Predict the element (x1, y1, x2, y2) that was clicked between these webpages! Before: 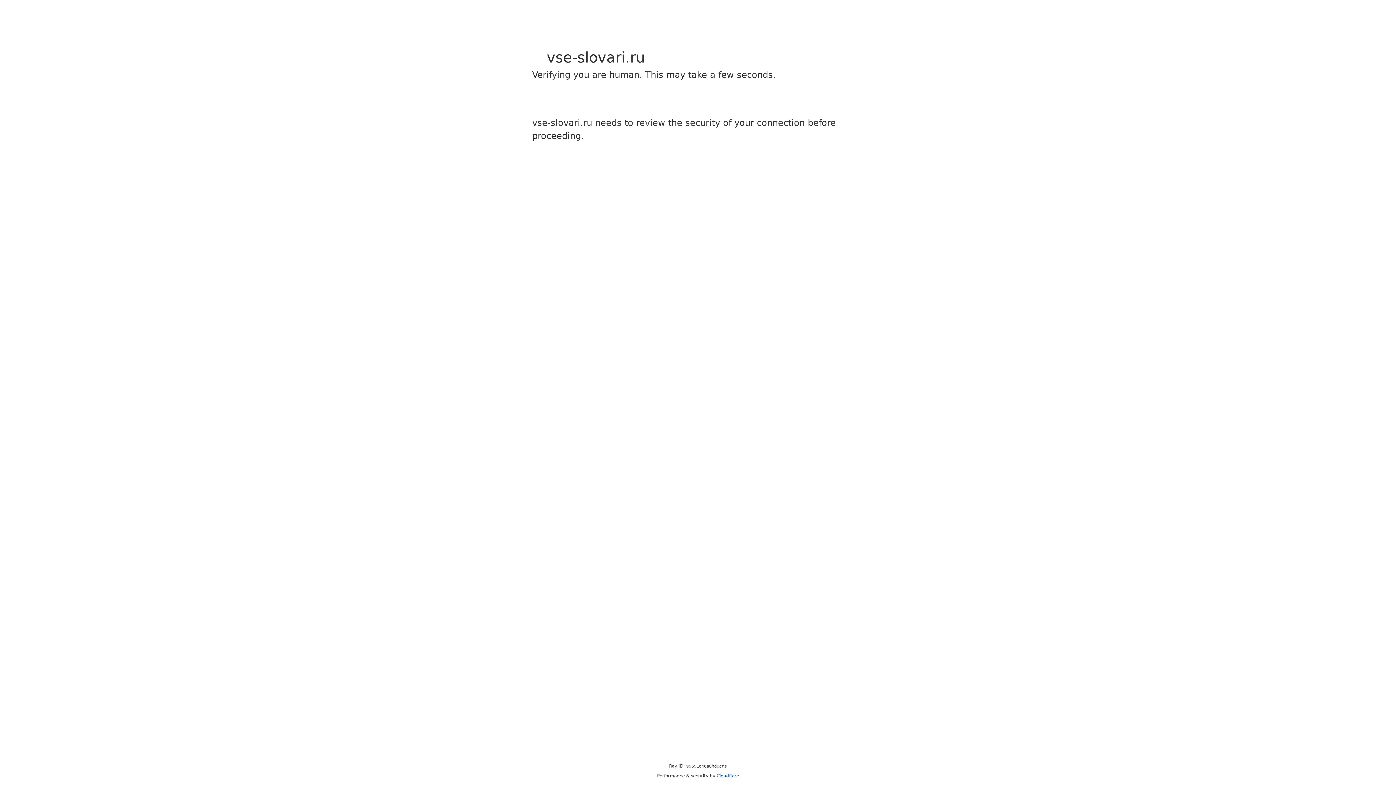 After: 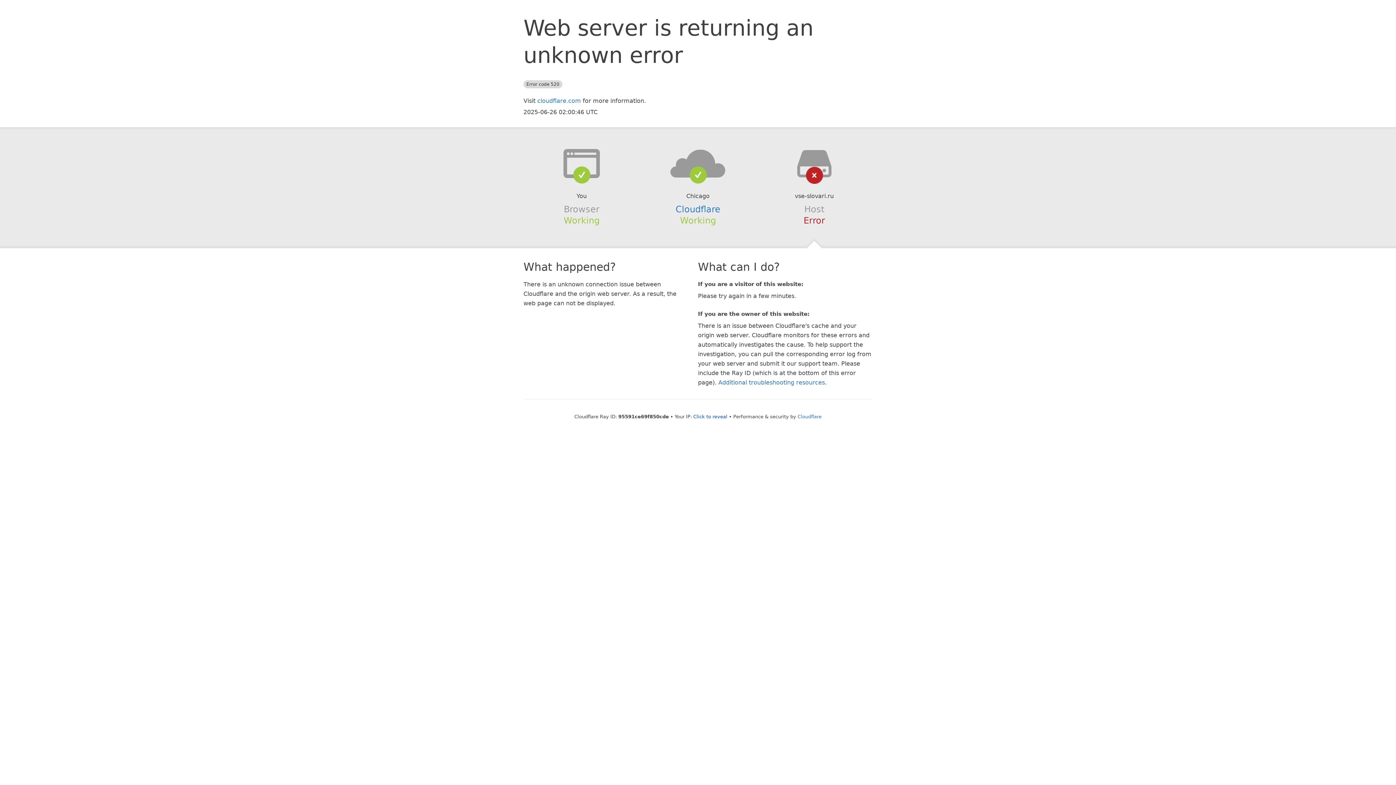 Action: bbox: (716, 773, 739, 778) label: Cloudflare